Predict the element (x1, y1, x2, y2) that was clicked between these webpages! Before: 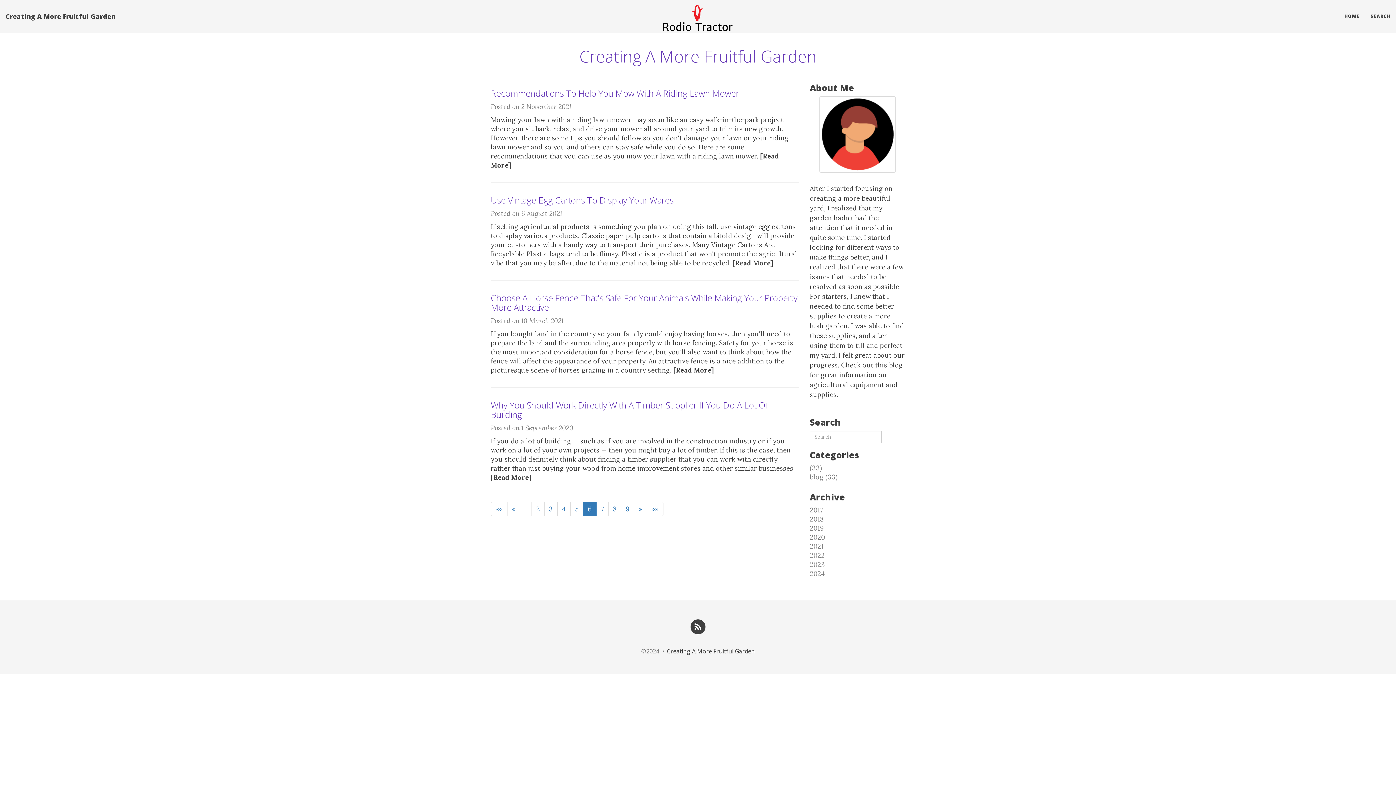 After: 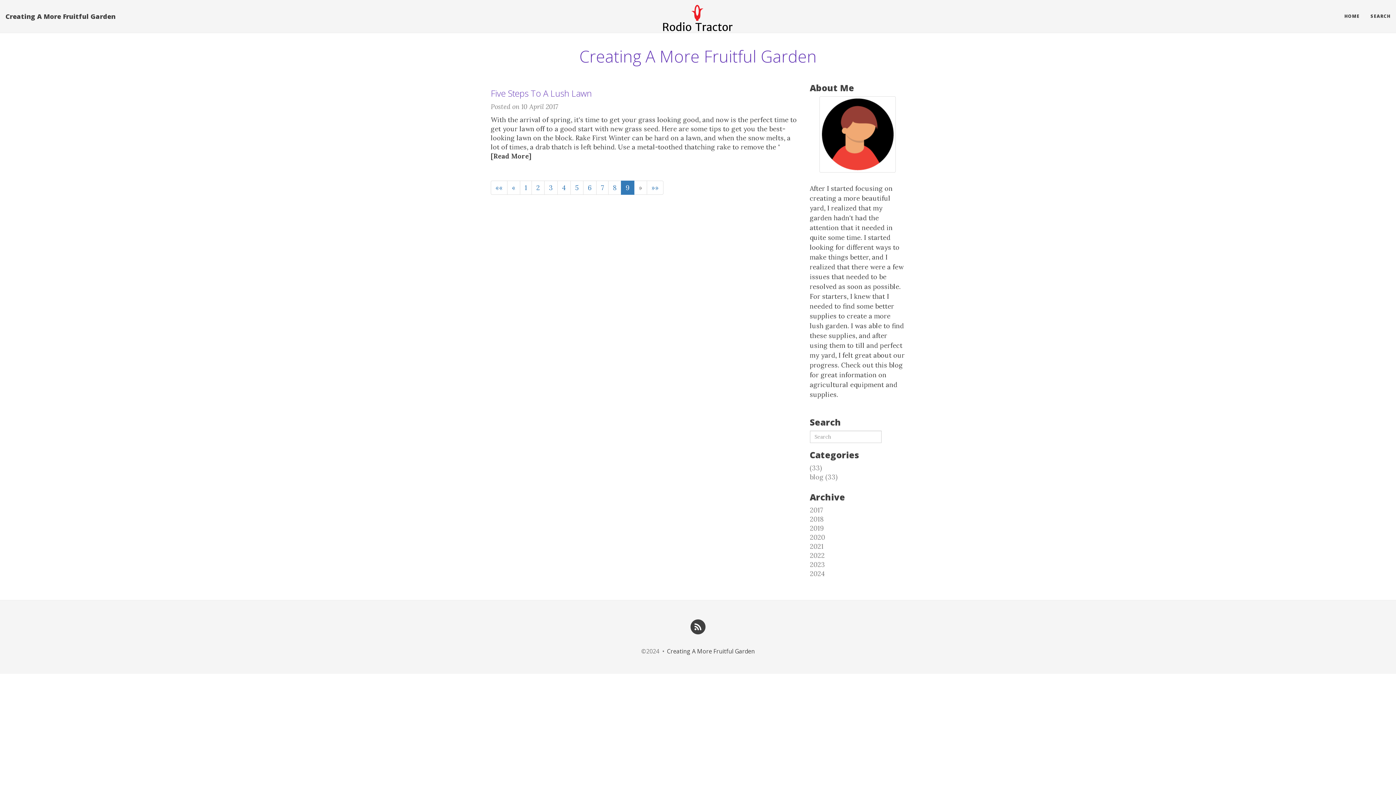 Action: bbox: (621, 502, 634, 516) label: 9